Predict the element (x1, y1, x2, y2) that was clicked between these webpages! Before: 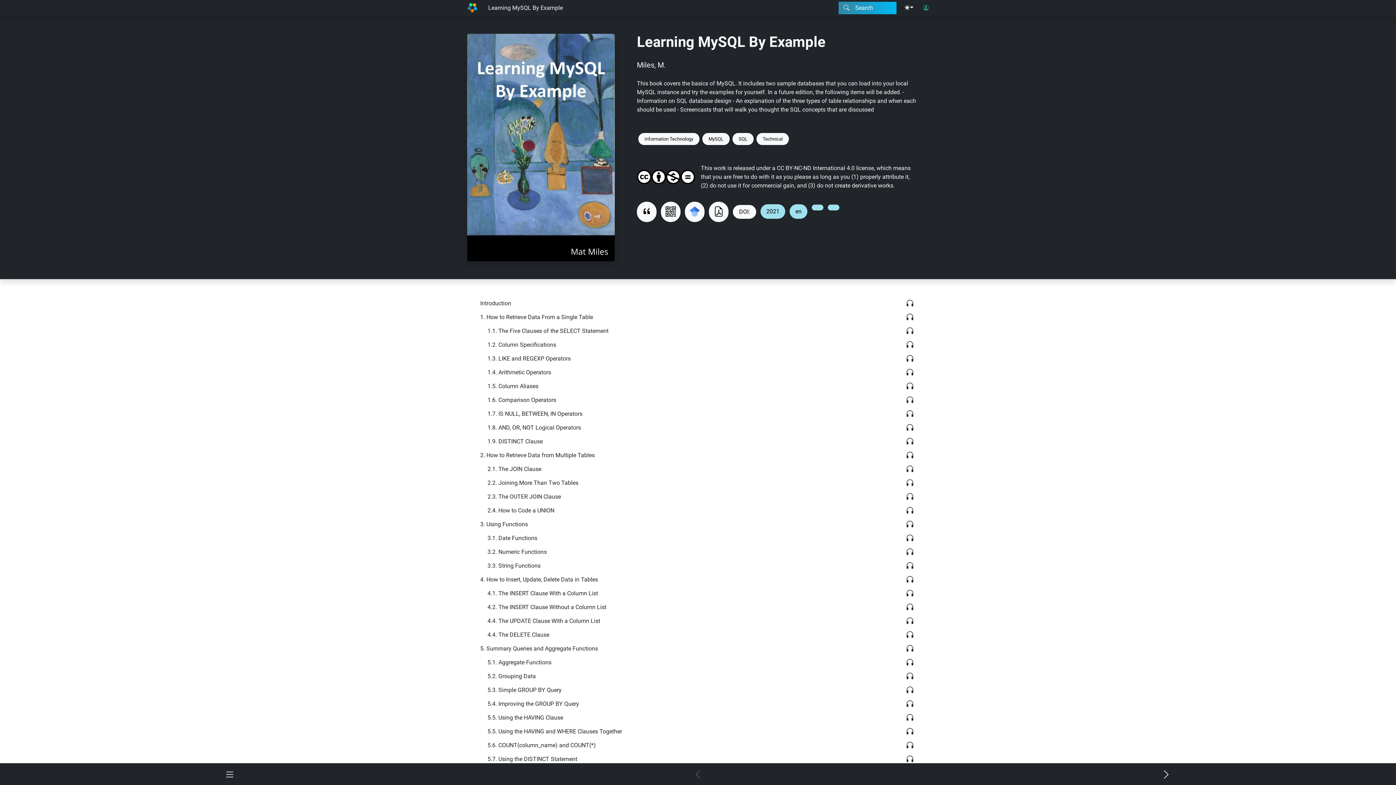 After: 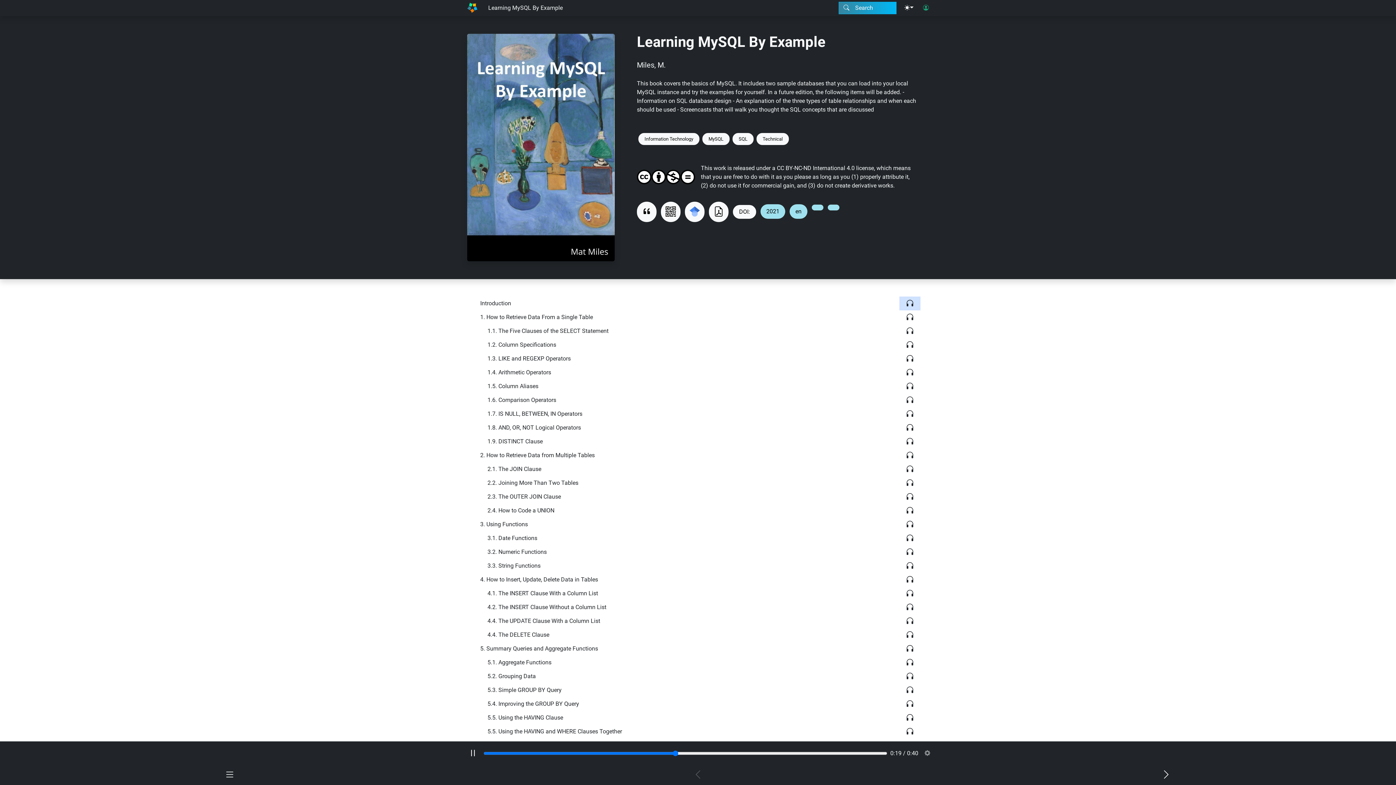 Action: bbox: (899, 296, 920, 310)